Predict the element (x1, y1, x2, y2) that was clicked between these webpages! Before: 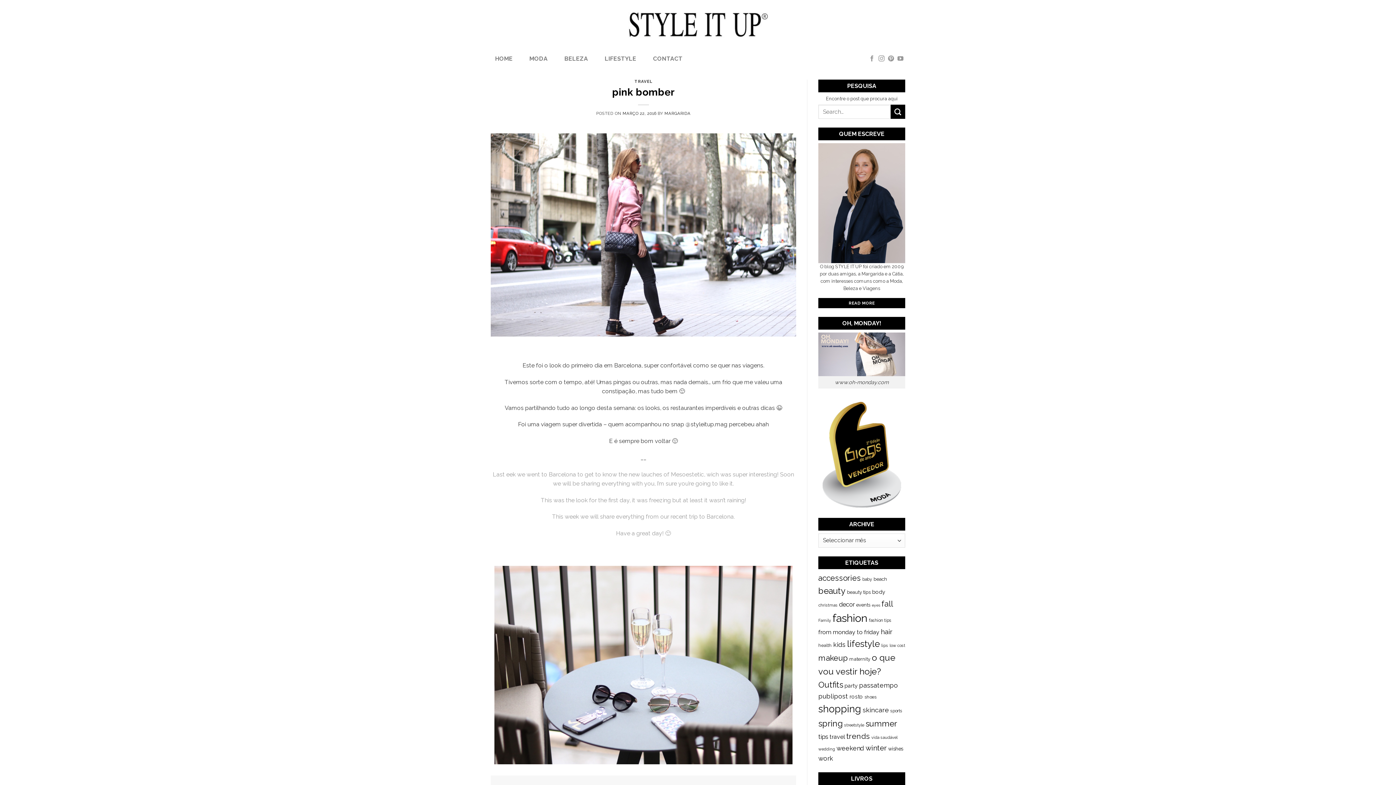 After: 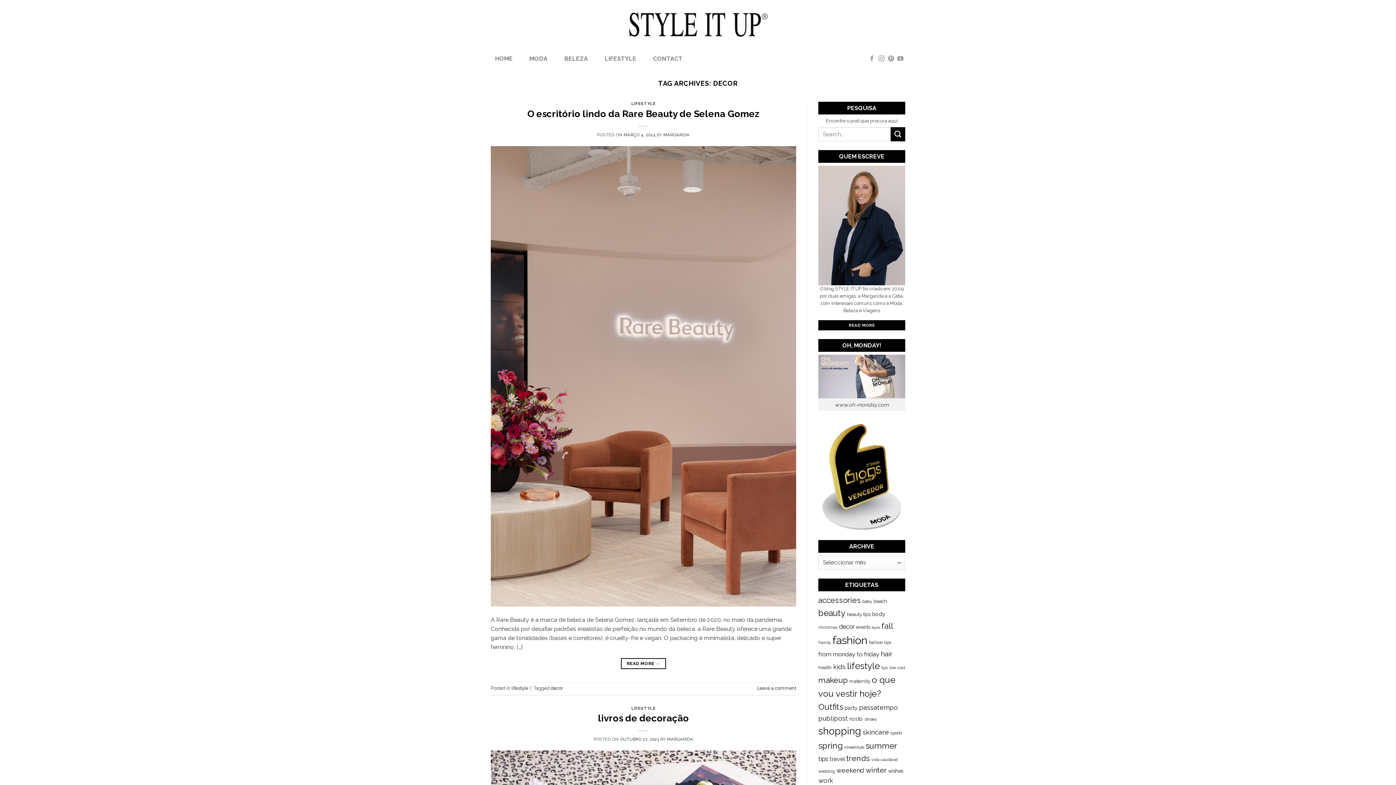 Action: bbox: (839, 600, 854, 608) label: decor (268 itens)